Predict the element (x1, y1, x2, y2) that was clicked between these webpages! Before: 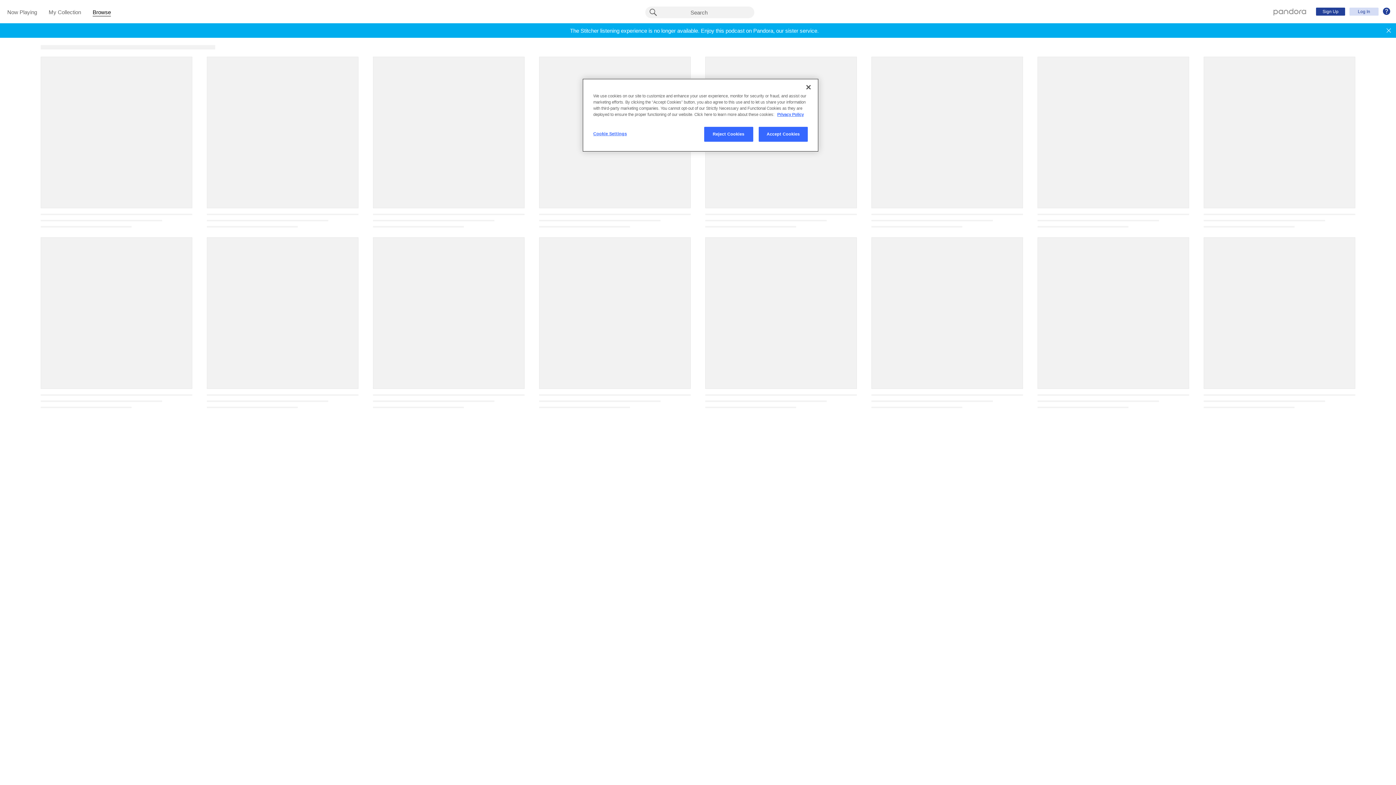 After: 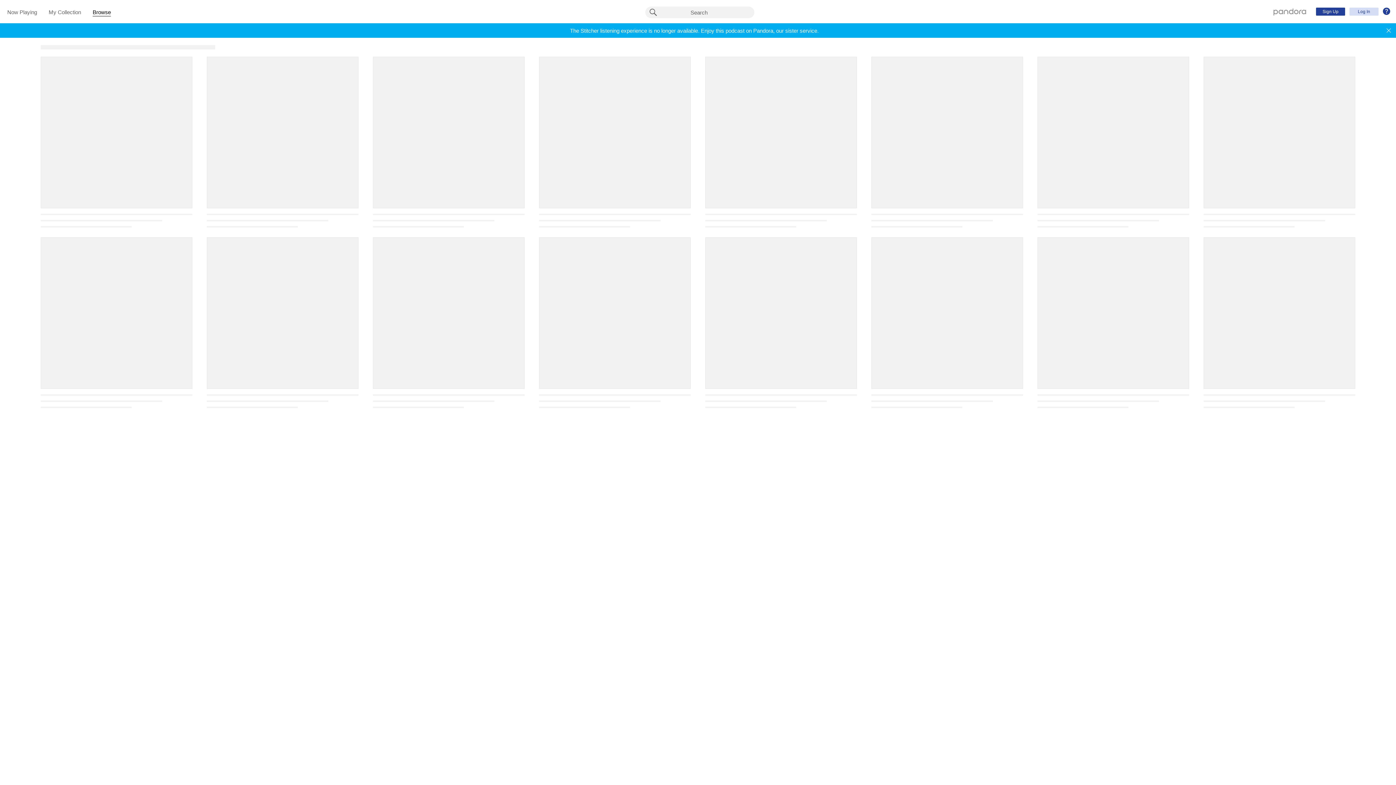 Action: bbox: (704, 126, 753, 141) label: Reject Cookies